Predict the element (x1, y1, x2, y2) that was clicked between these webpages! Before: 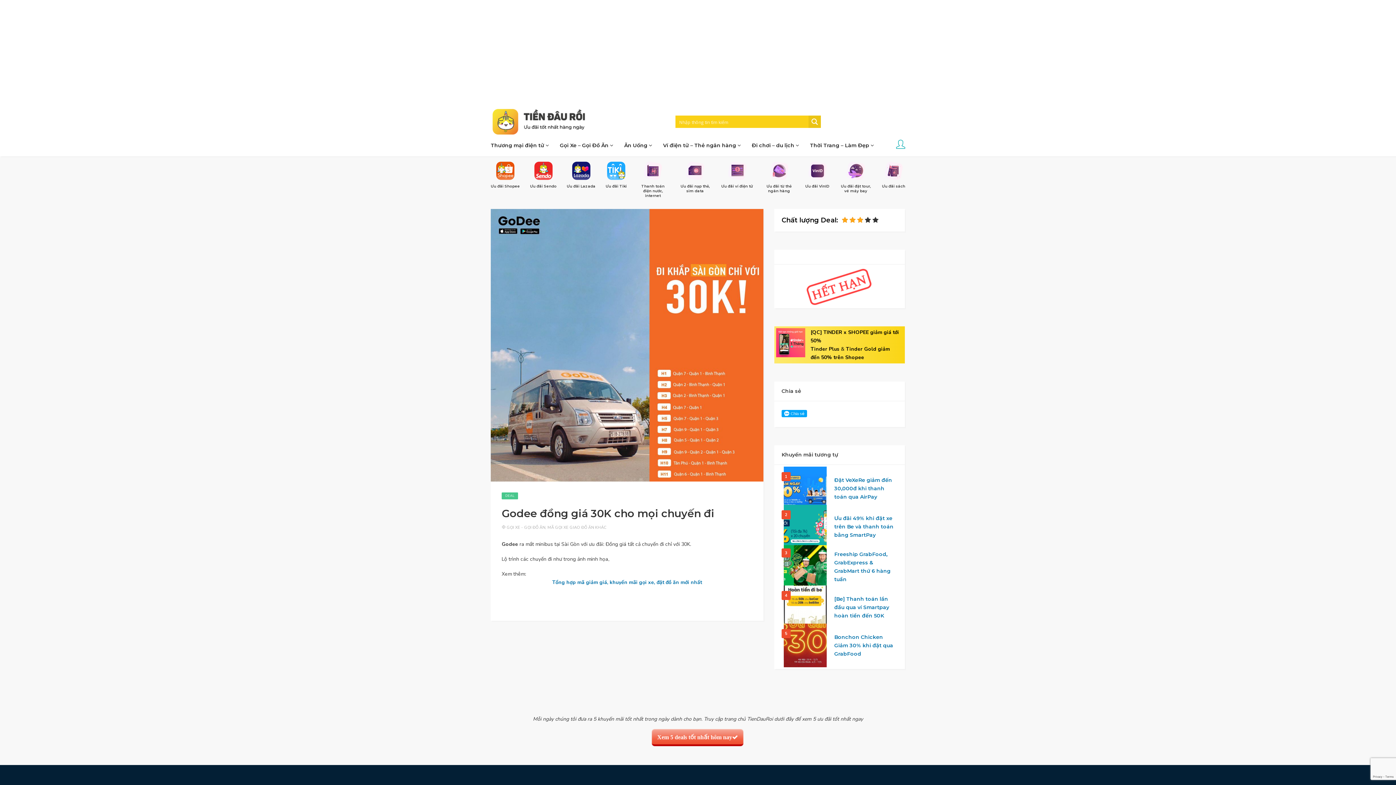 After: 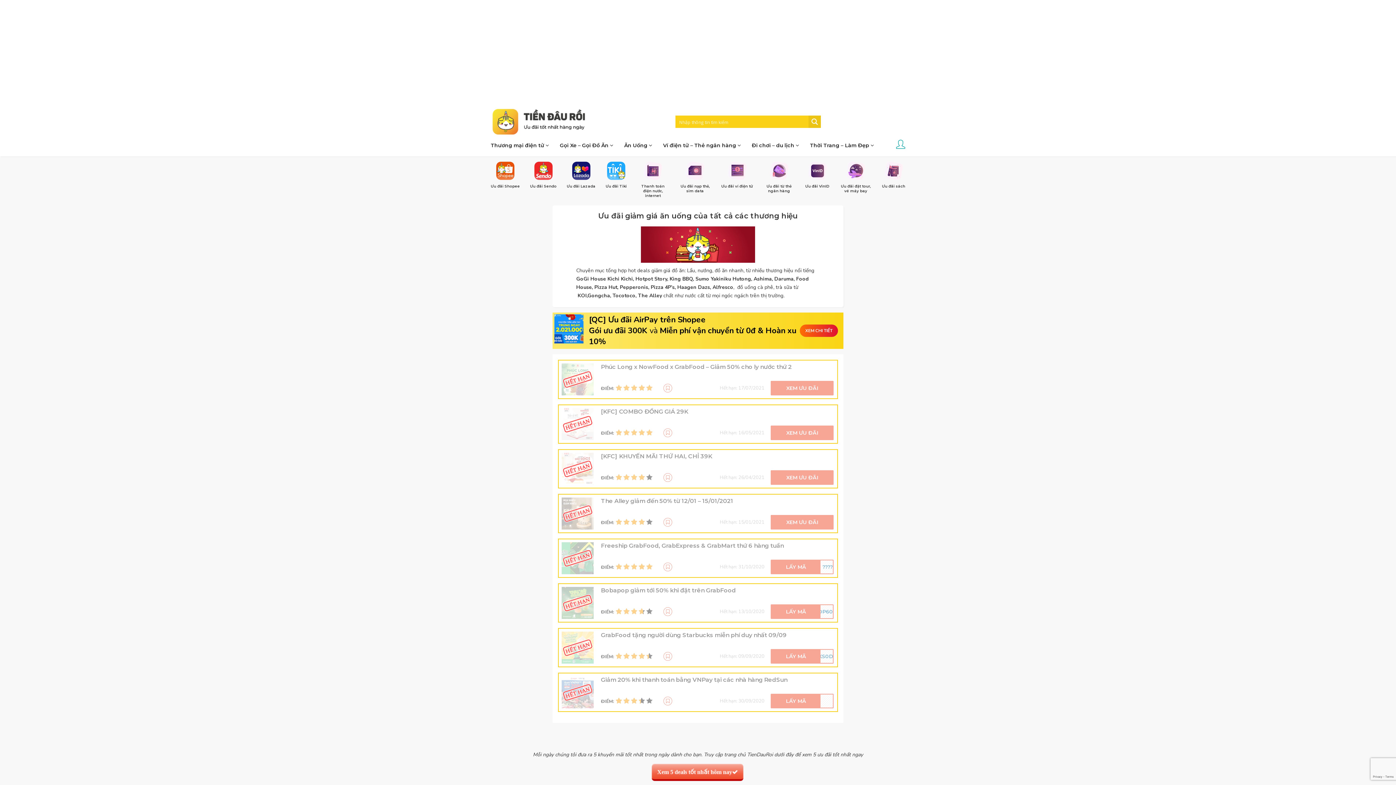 Action: label: Ăn Uống  bbox: (618, 136, 657, 154)